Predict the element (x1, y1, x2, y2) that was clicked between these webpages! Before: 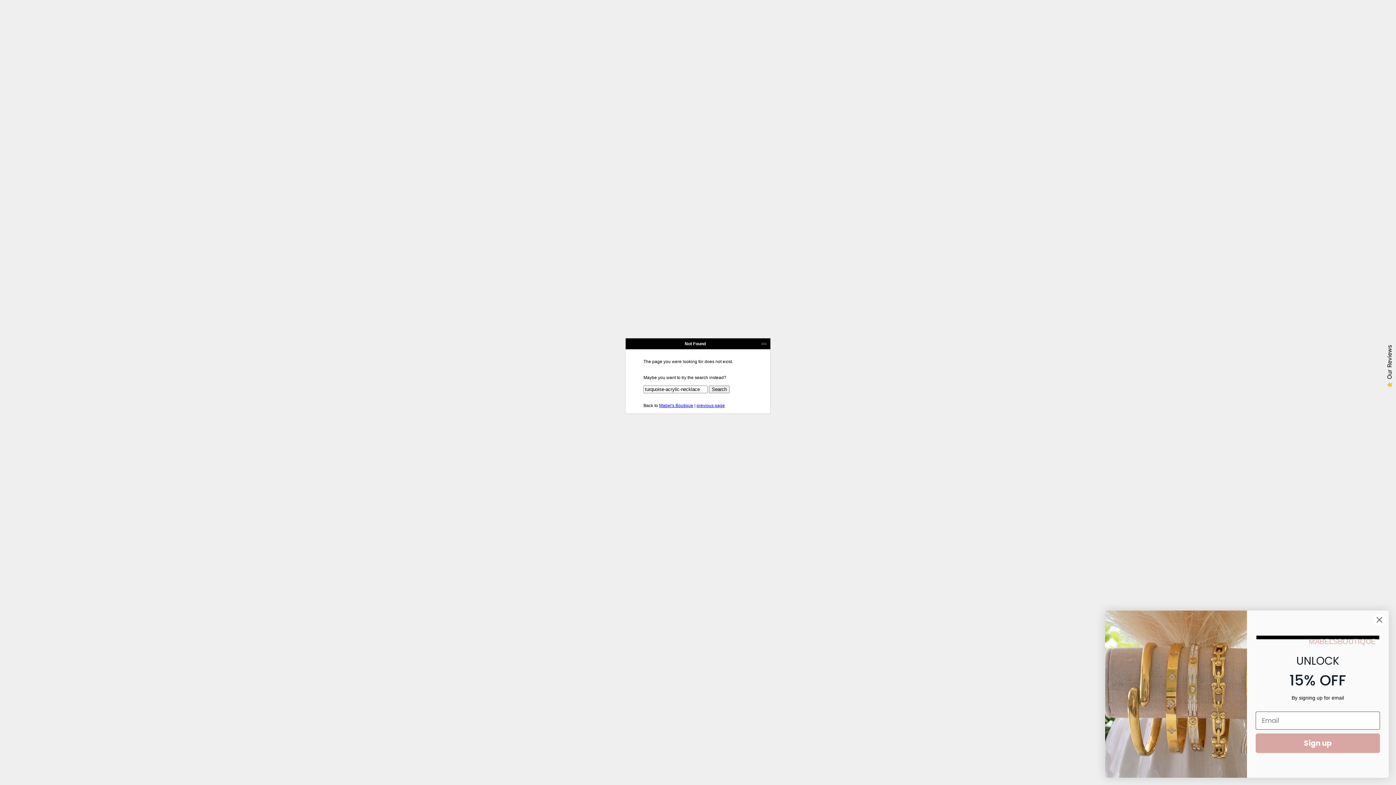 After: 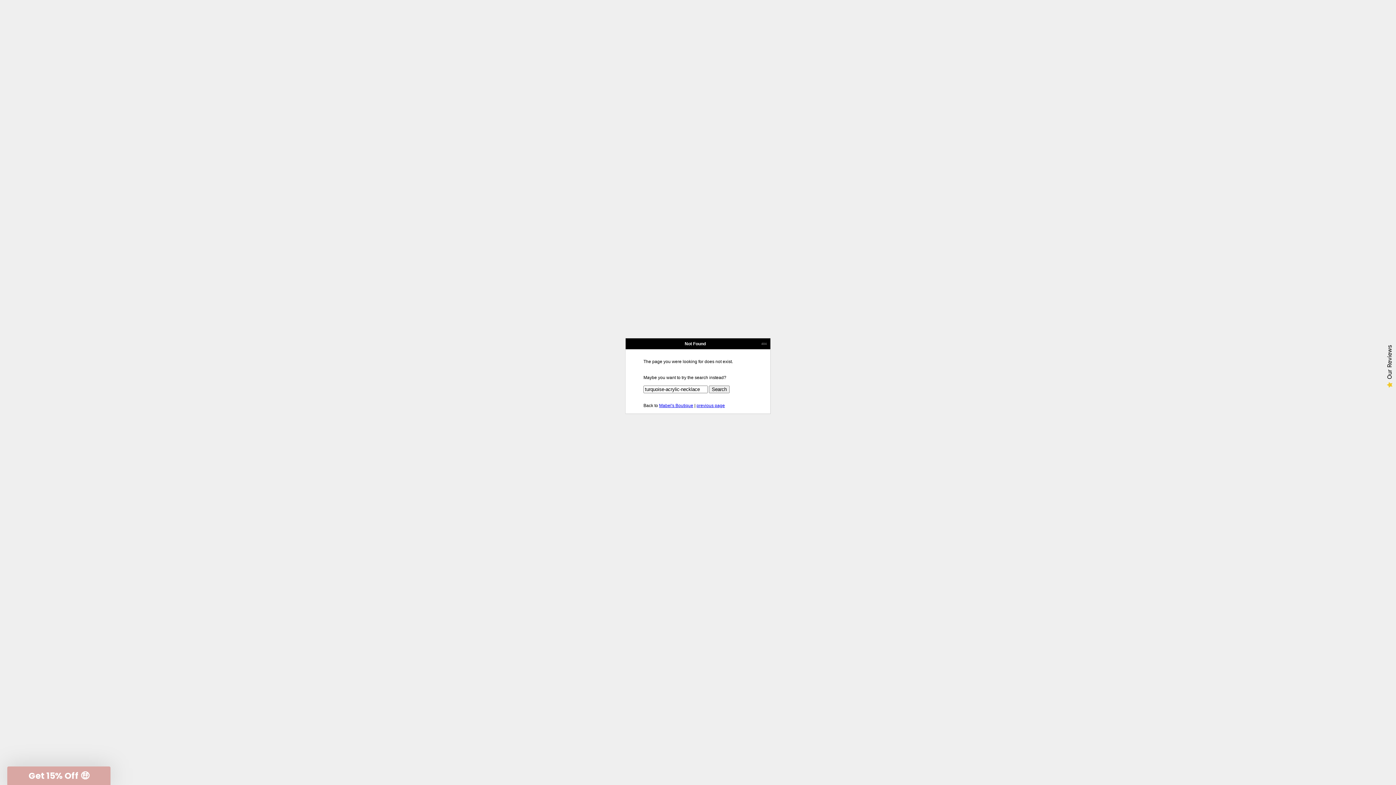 Action: label: Close dialog bbox: (1373, 613, 1386, 626)